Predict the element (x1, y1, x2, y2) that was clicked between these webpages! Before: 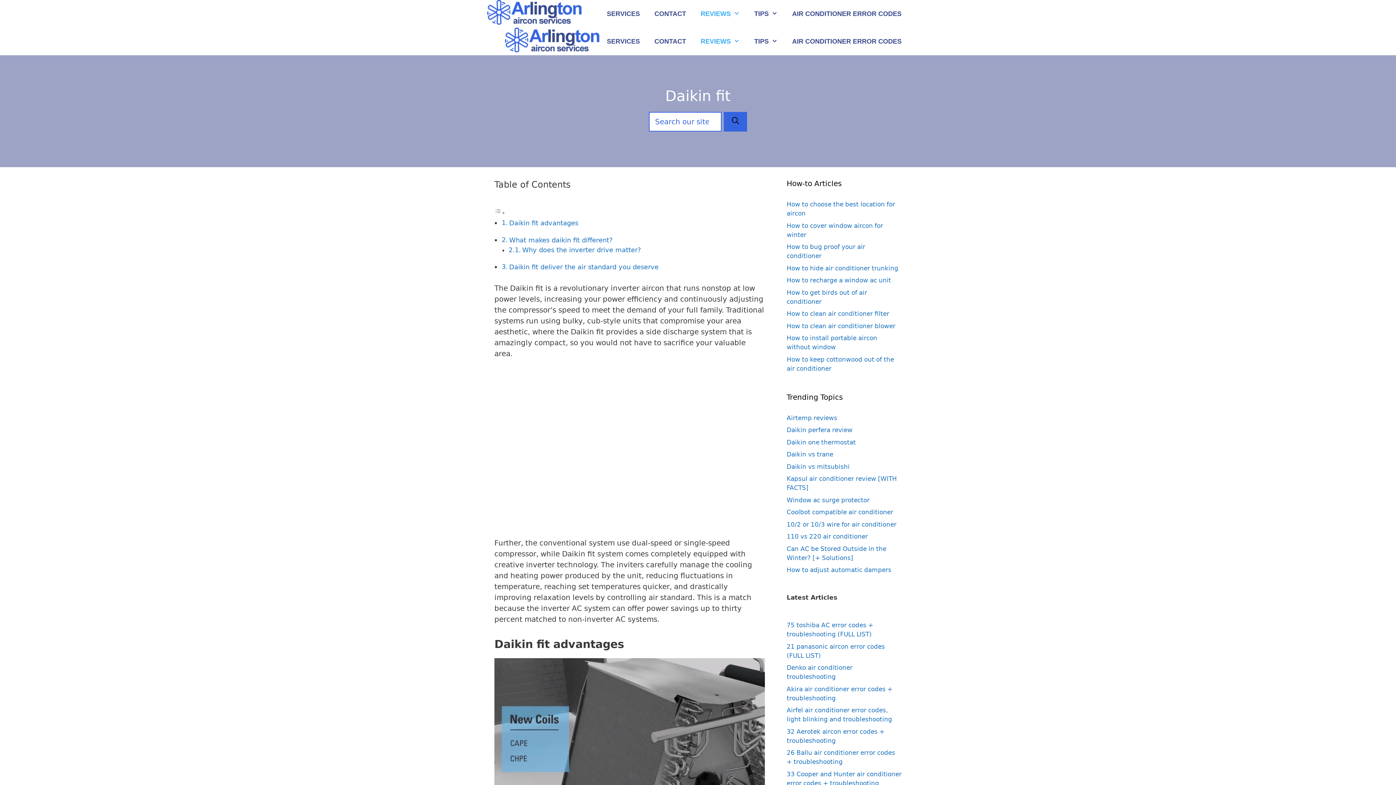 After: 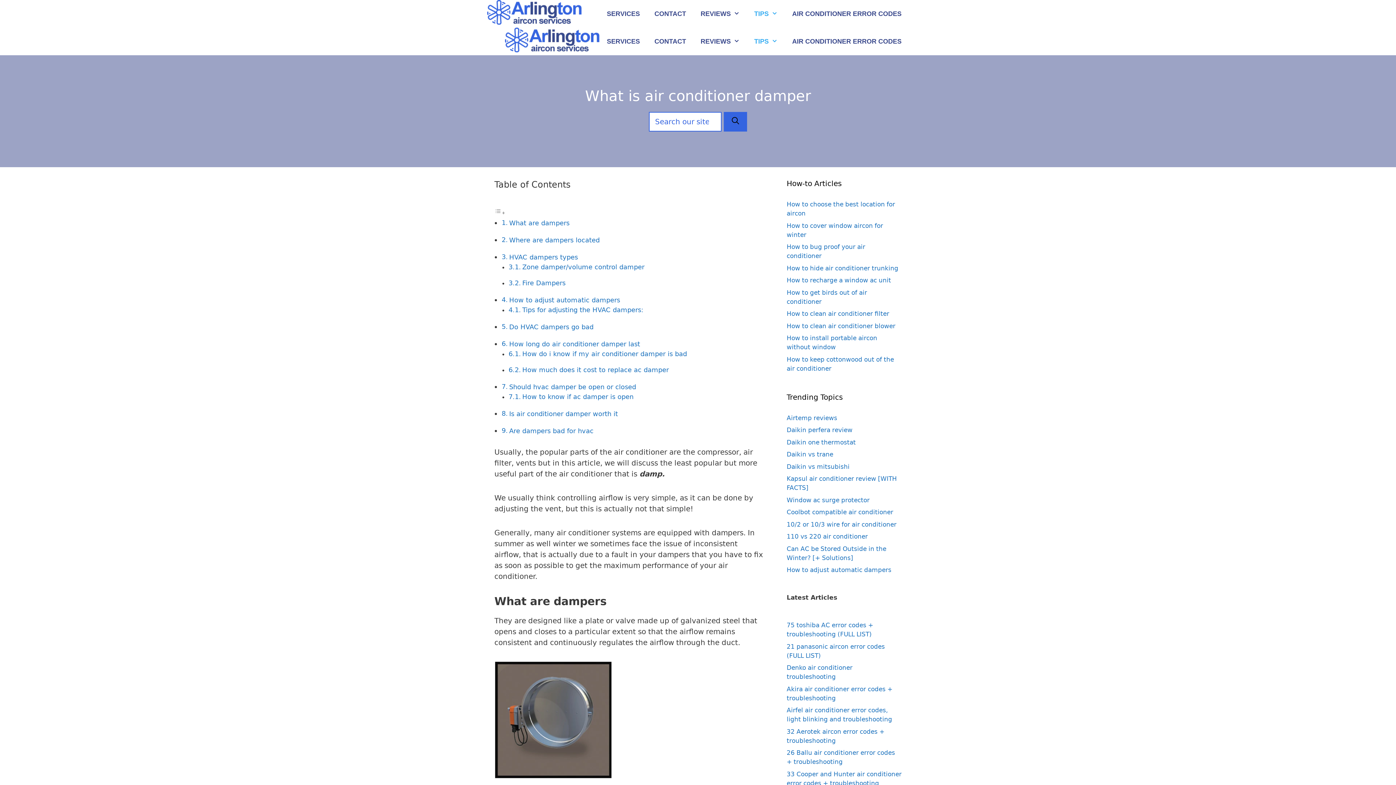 Action: label: How to adjust automatic dampers bbox: (786, 566, 891, 573)